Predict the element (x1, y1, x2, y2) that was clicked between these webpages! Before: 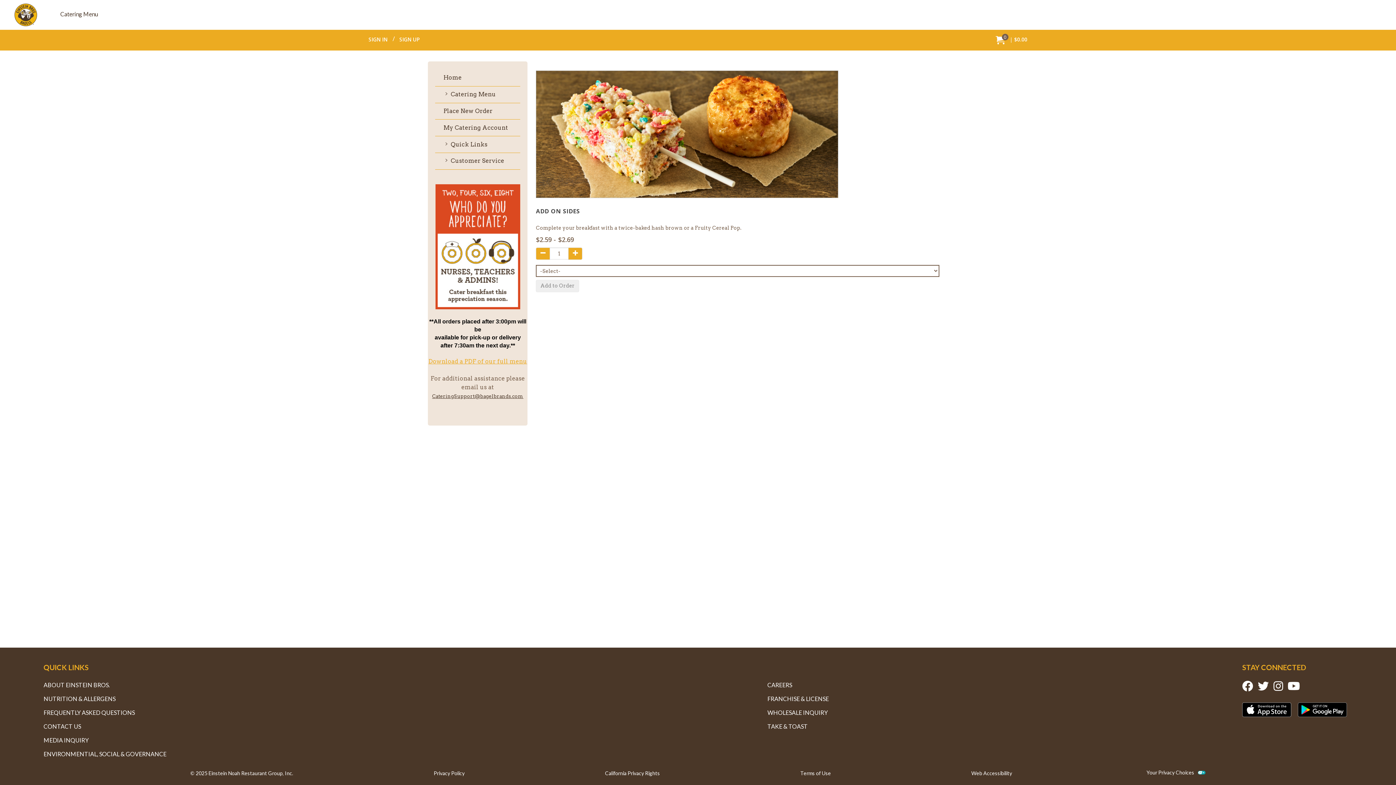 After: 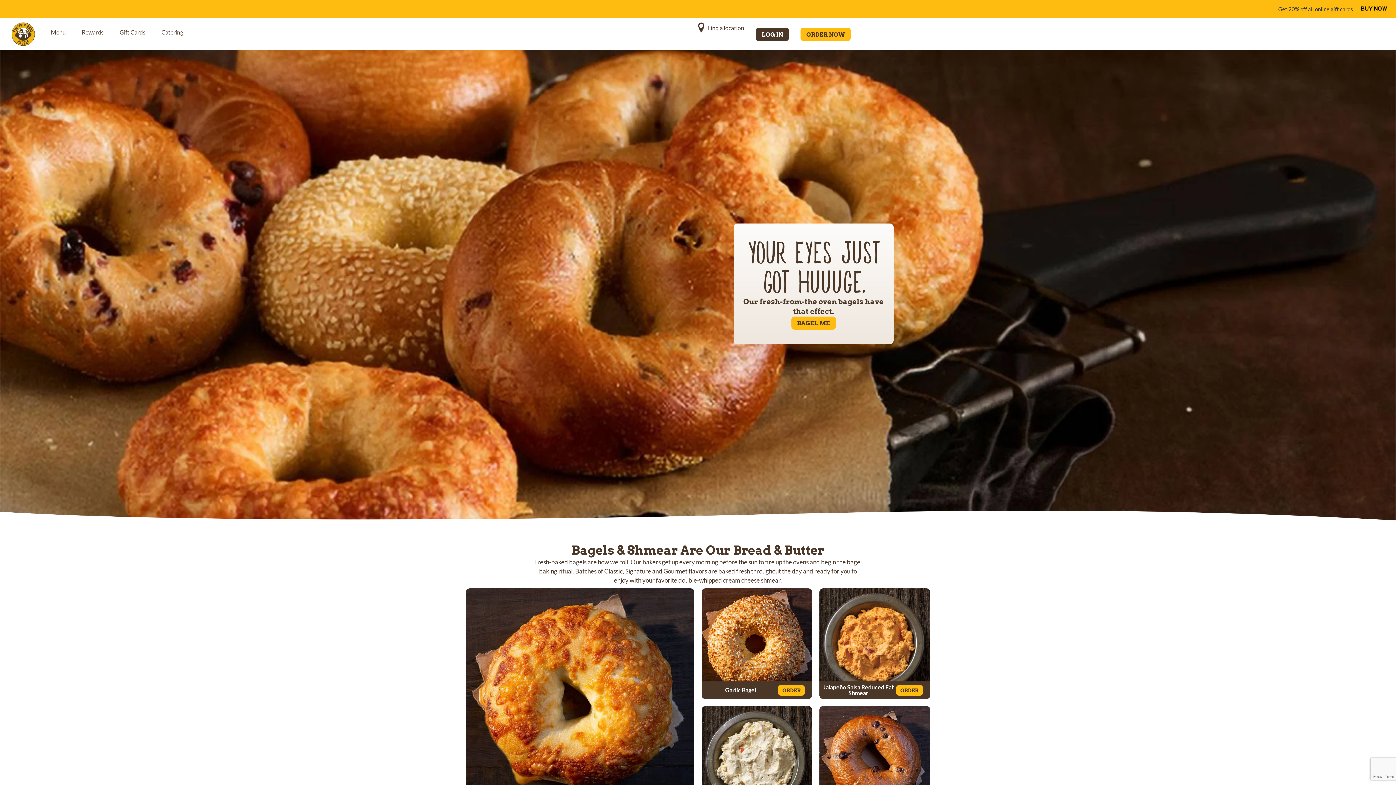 Action: bbox: (43, 678, 166, 692) label: ABOUT EINSTEIN BROS.